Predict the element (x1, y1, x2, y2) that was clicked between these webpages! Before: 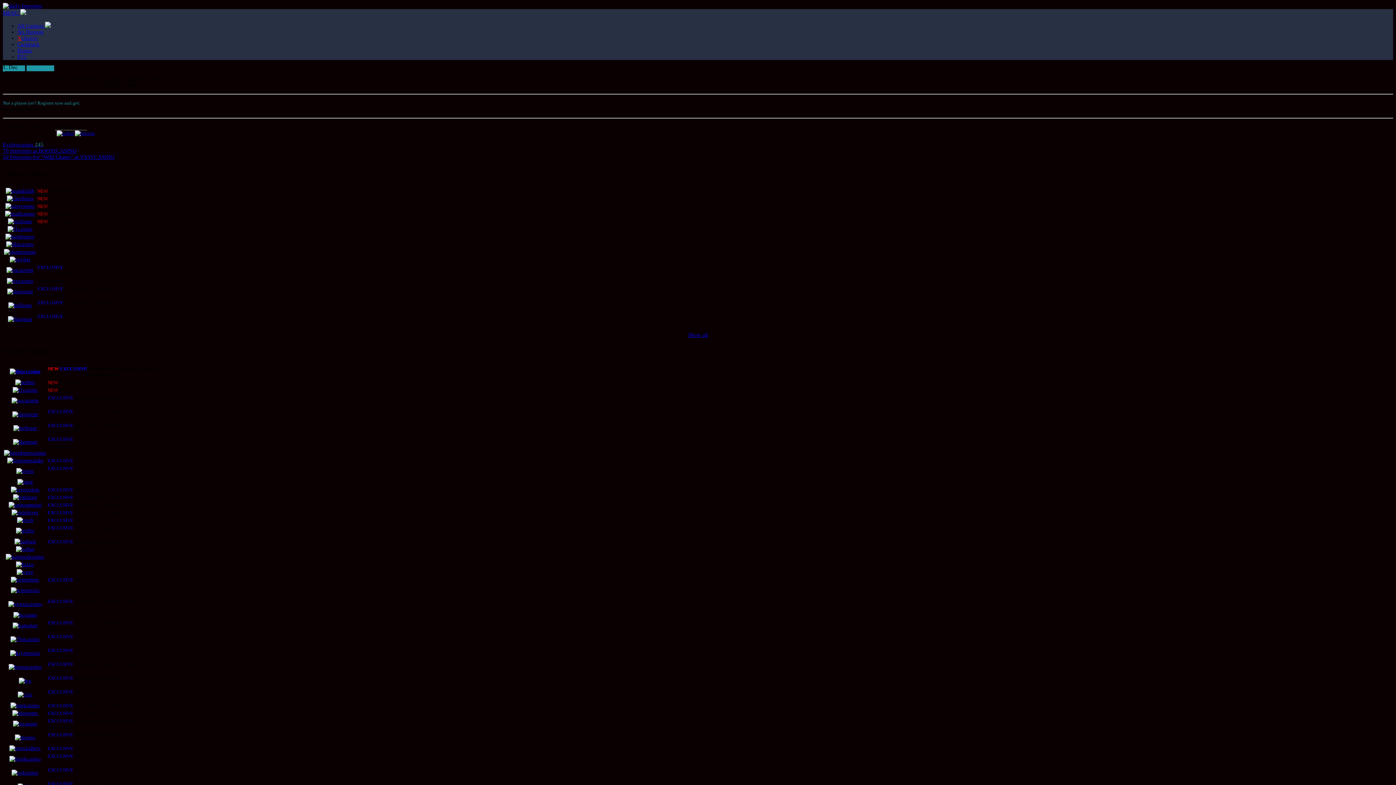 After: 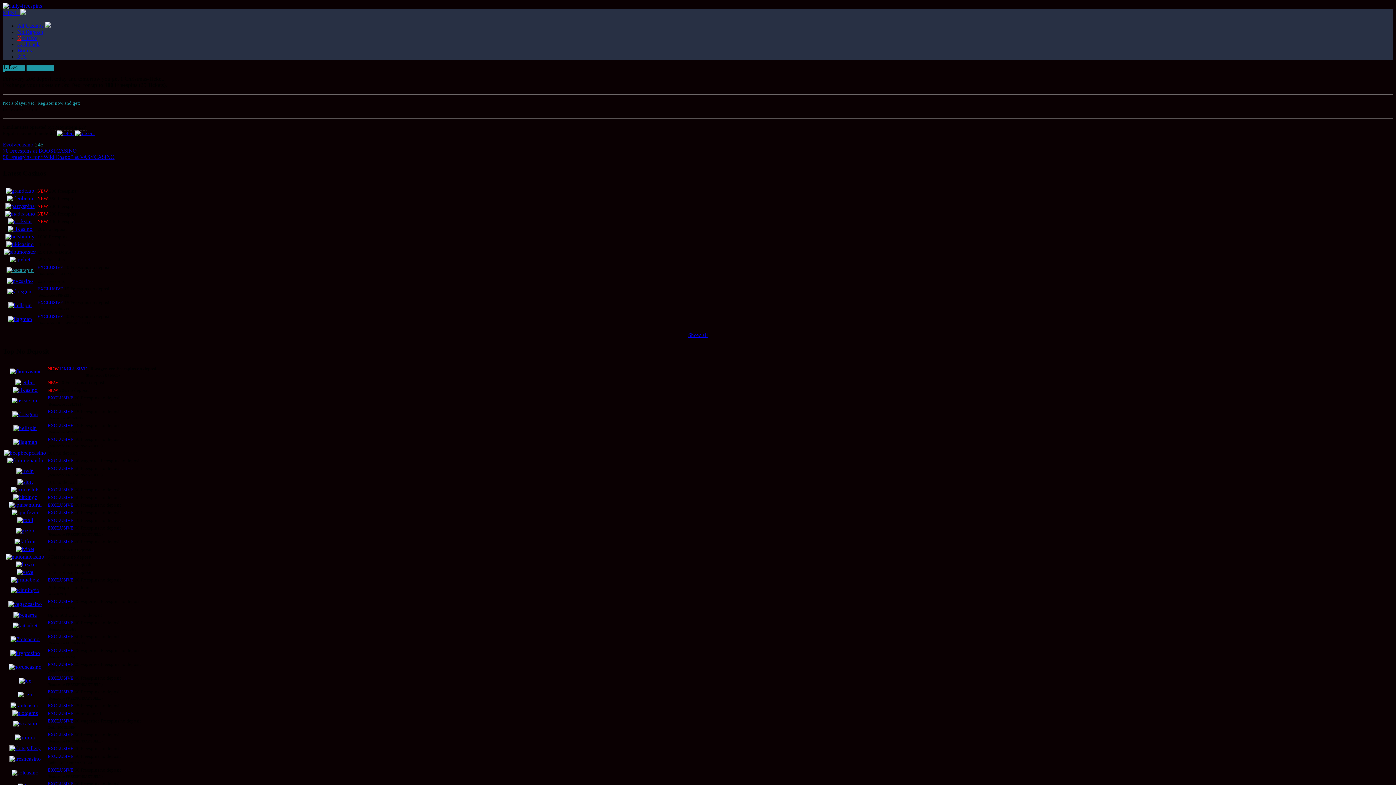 Action: bbox: (6, 267, 33, 272)